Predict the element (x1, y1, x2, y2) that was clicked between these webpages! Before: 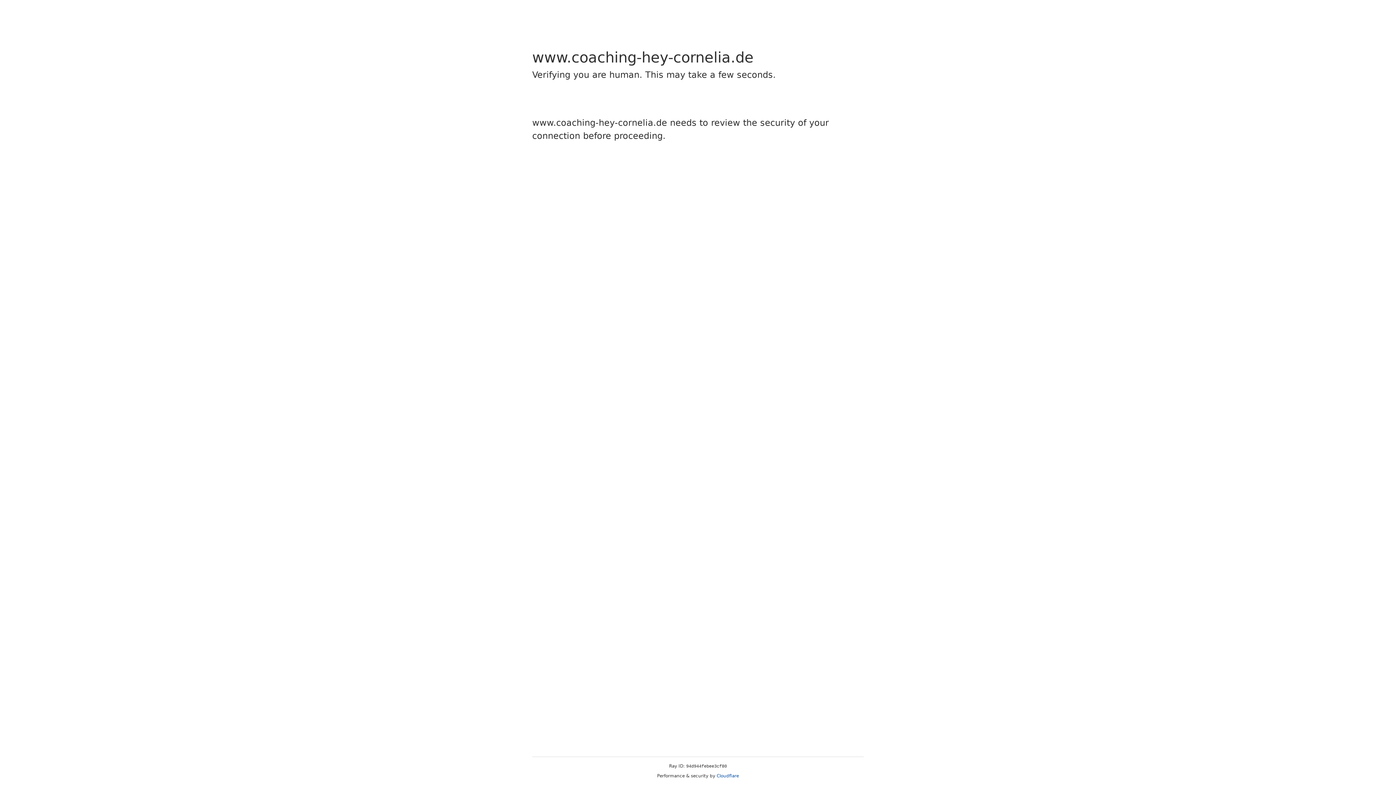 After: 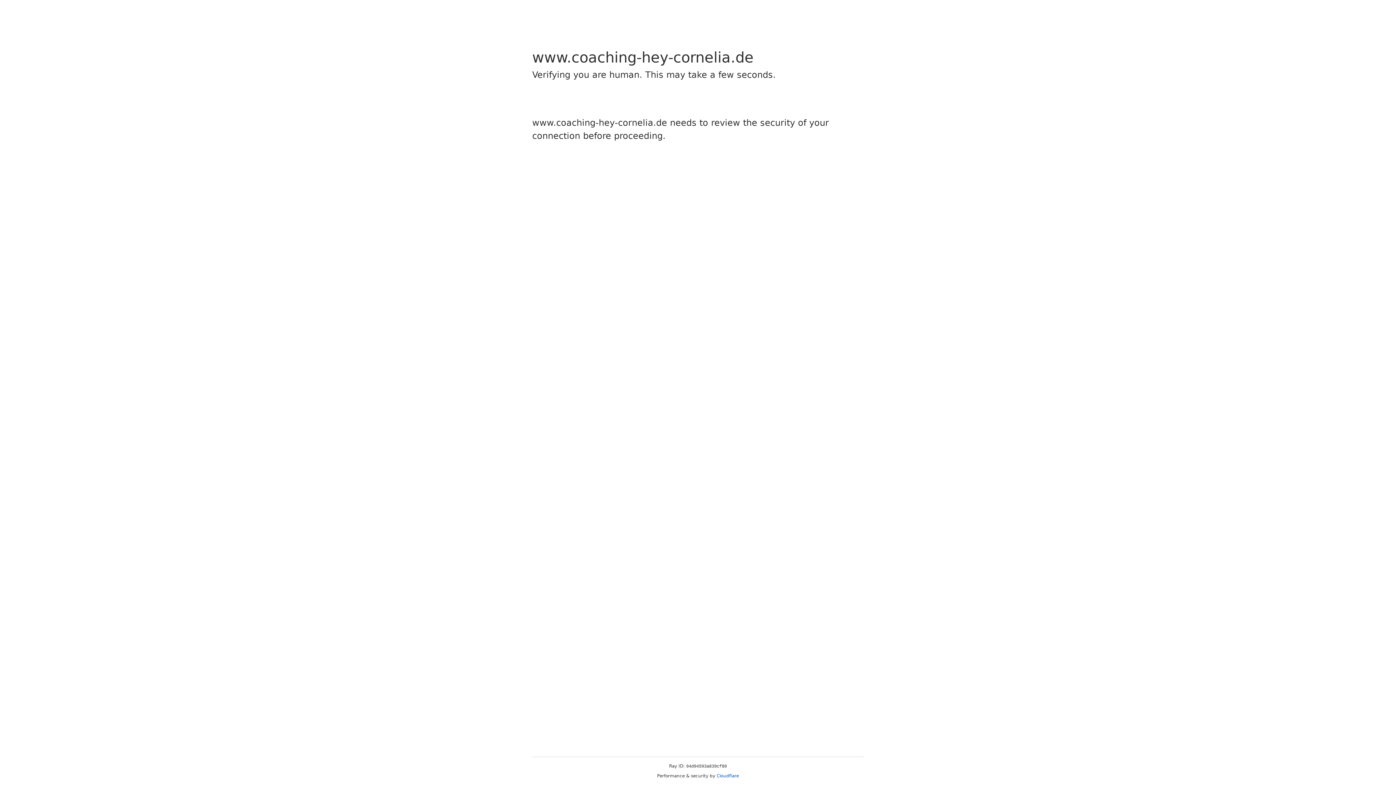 Action: bbox: (716, 773, 739, 778) label: Cloudflare